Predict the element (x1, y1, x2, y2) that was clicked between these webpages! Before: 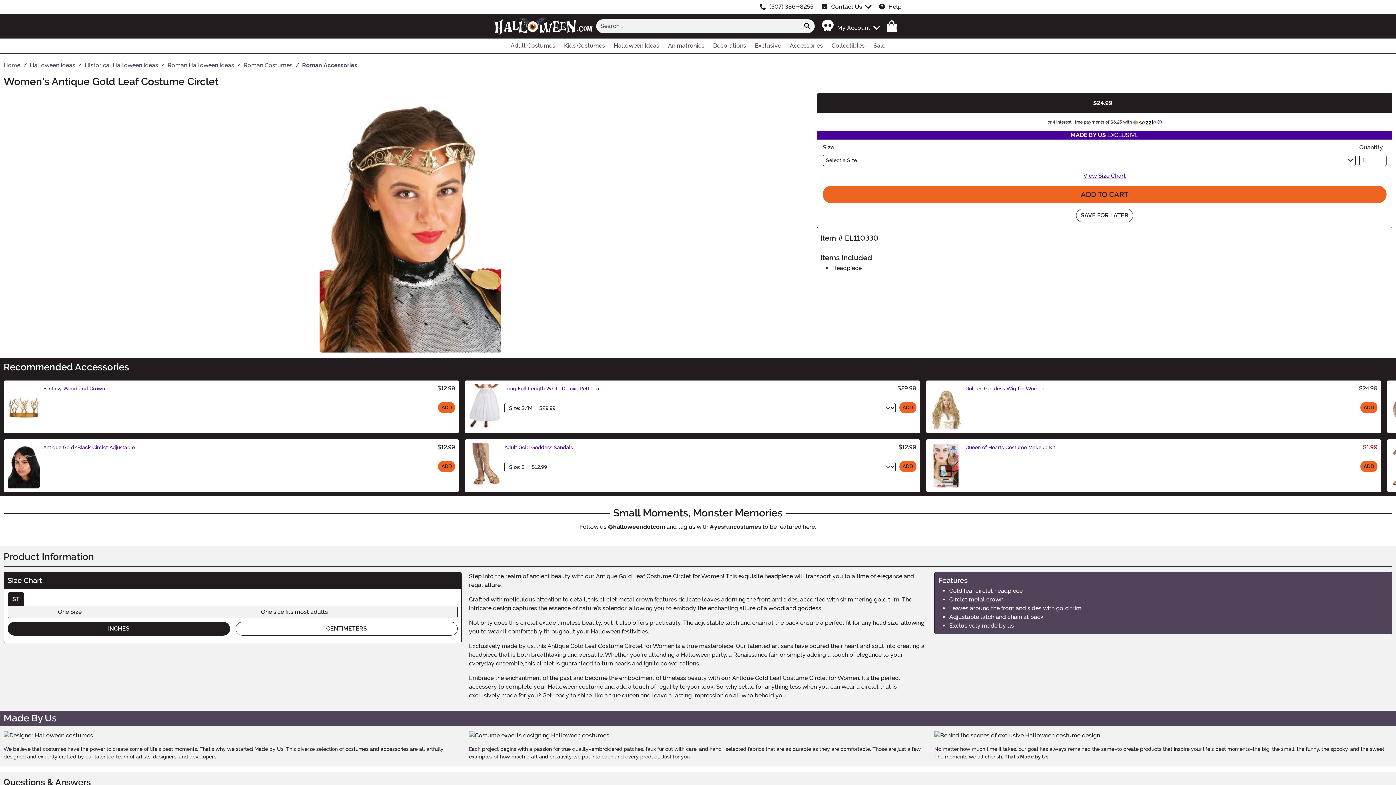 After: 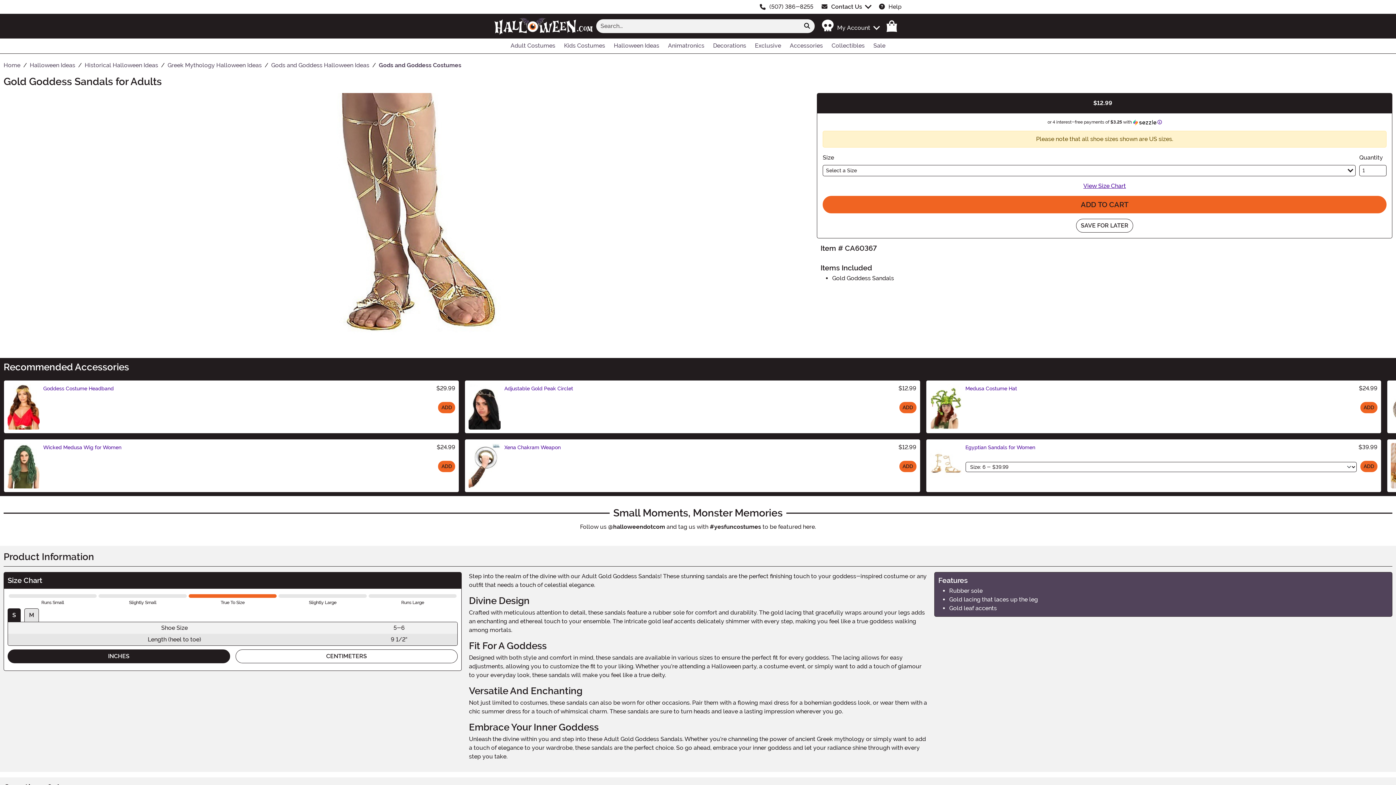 Action: bbox: (504, 444, 573, 450) label: Adult Gold Goddess Sandals